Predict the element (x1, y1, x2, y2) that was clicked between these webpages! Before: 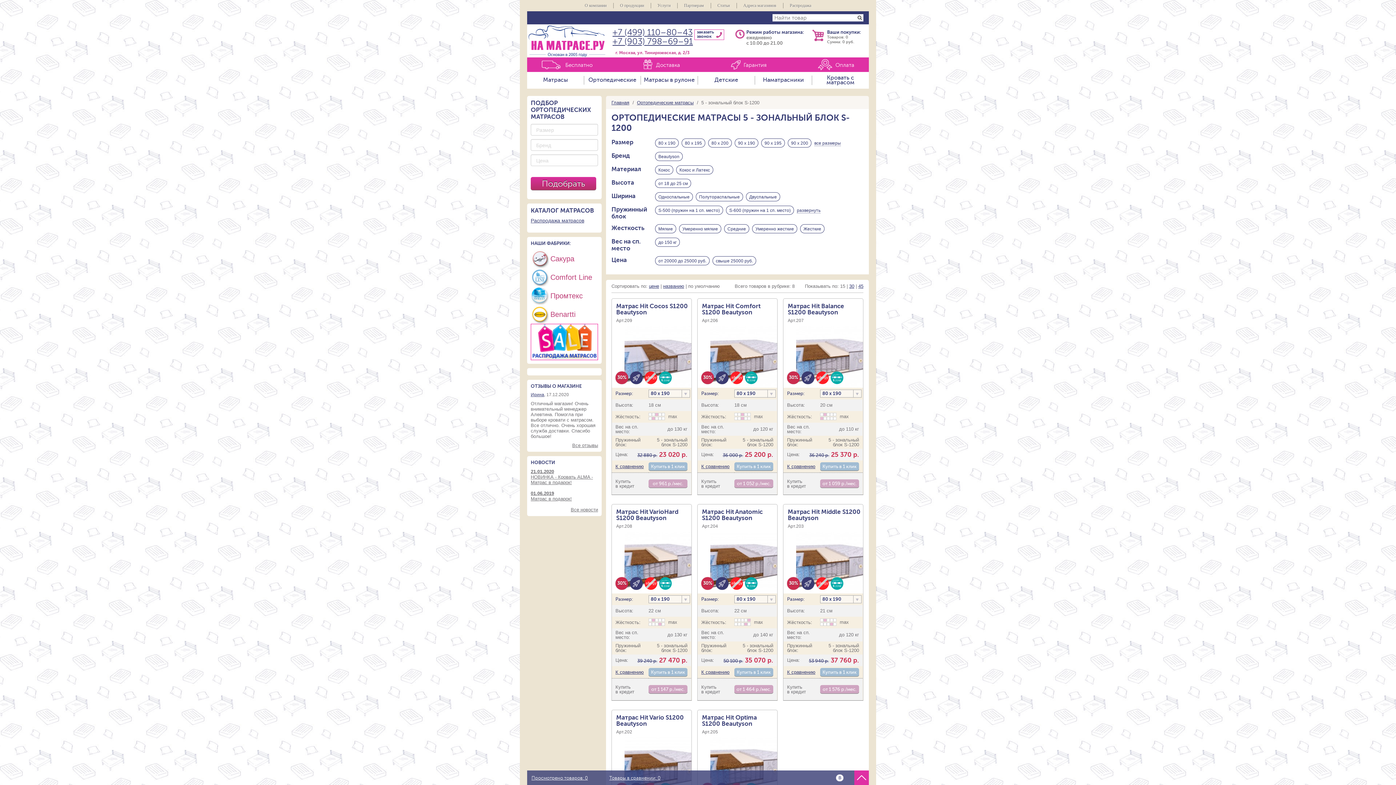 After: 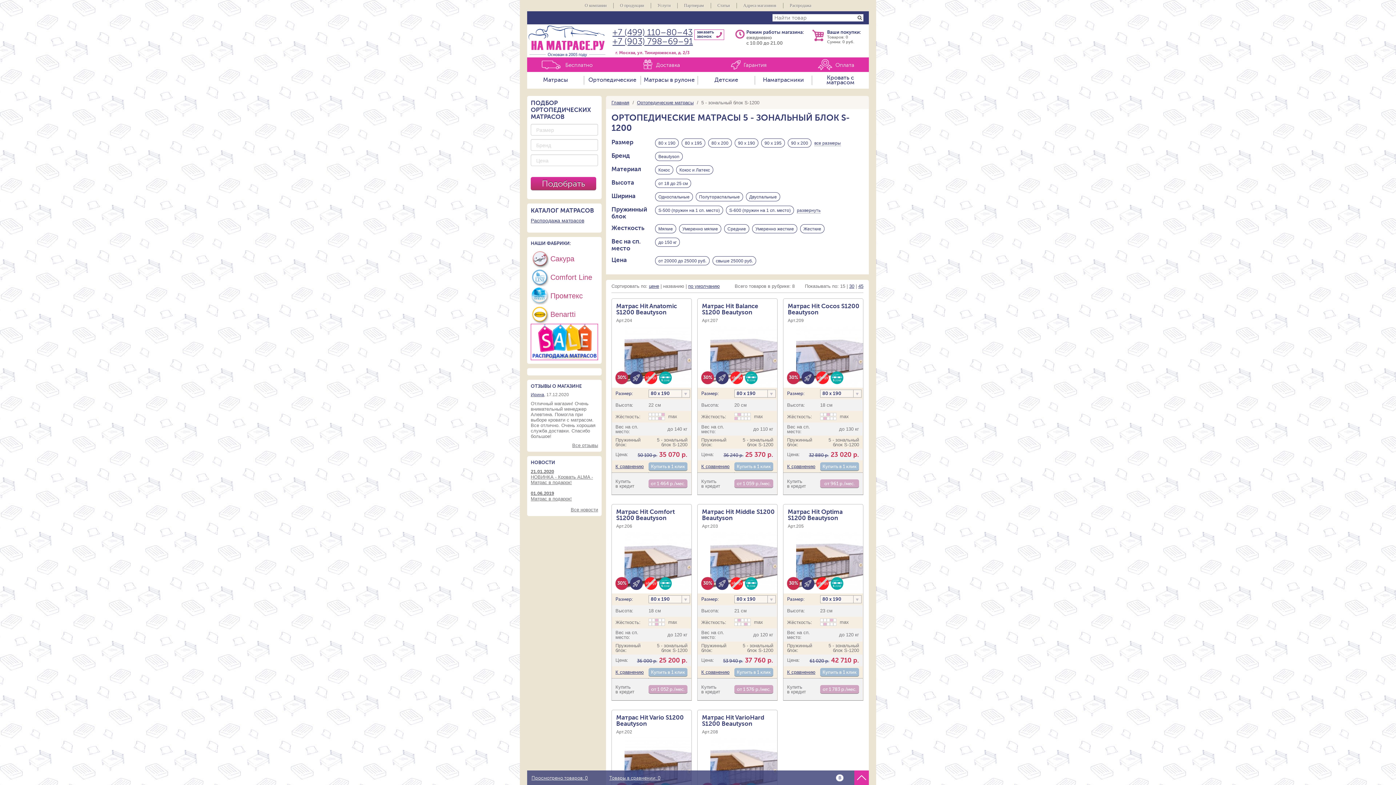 Action: label: названию bbox: (663, 283, 684, 289)